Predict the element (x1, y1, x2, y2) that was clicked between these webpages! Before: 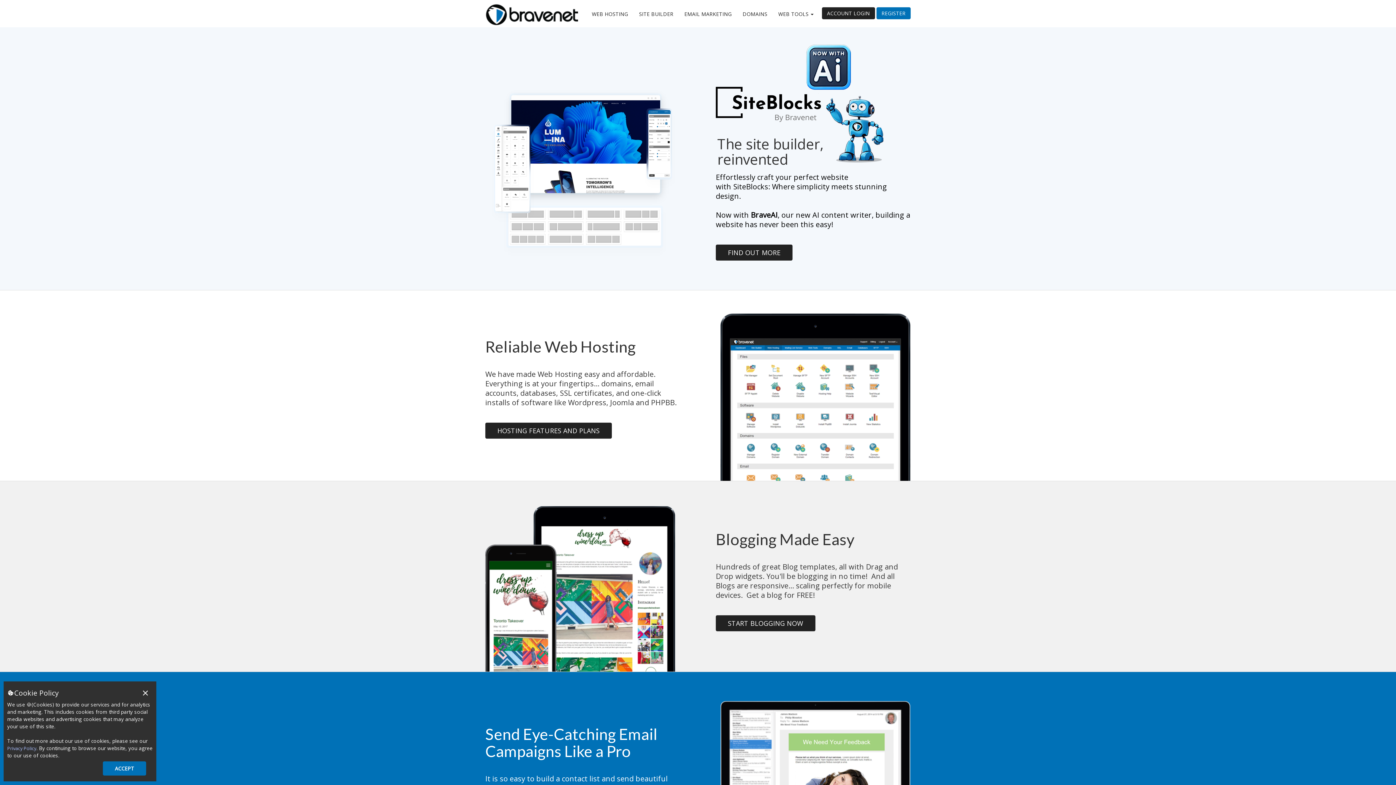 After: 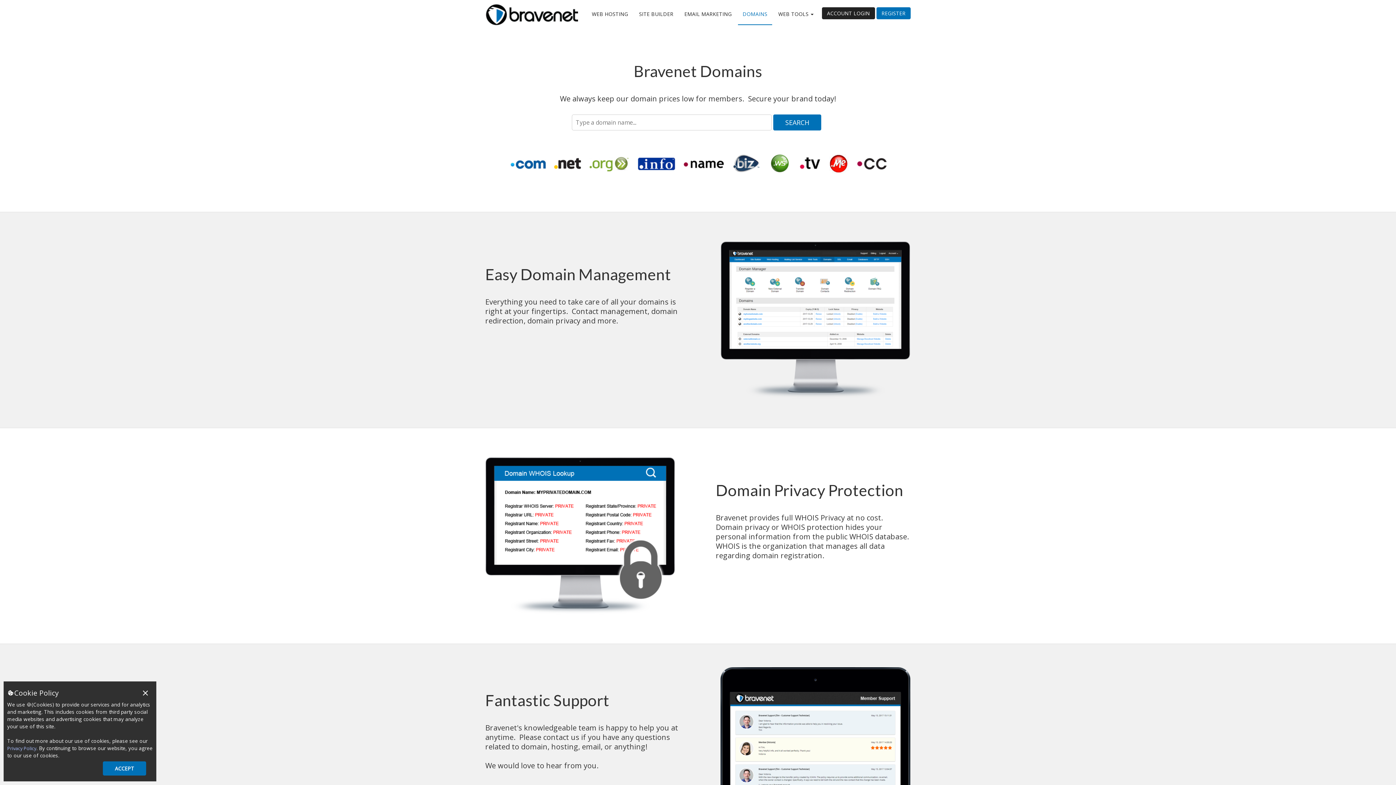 Action: label: DOMAINS bbox: (738, 5, 772, 24)